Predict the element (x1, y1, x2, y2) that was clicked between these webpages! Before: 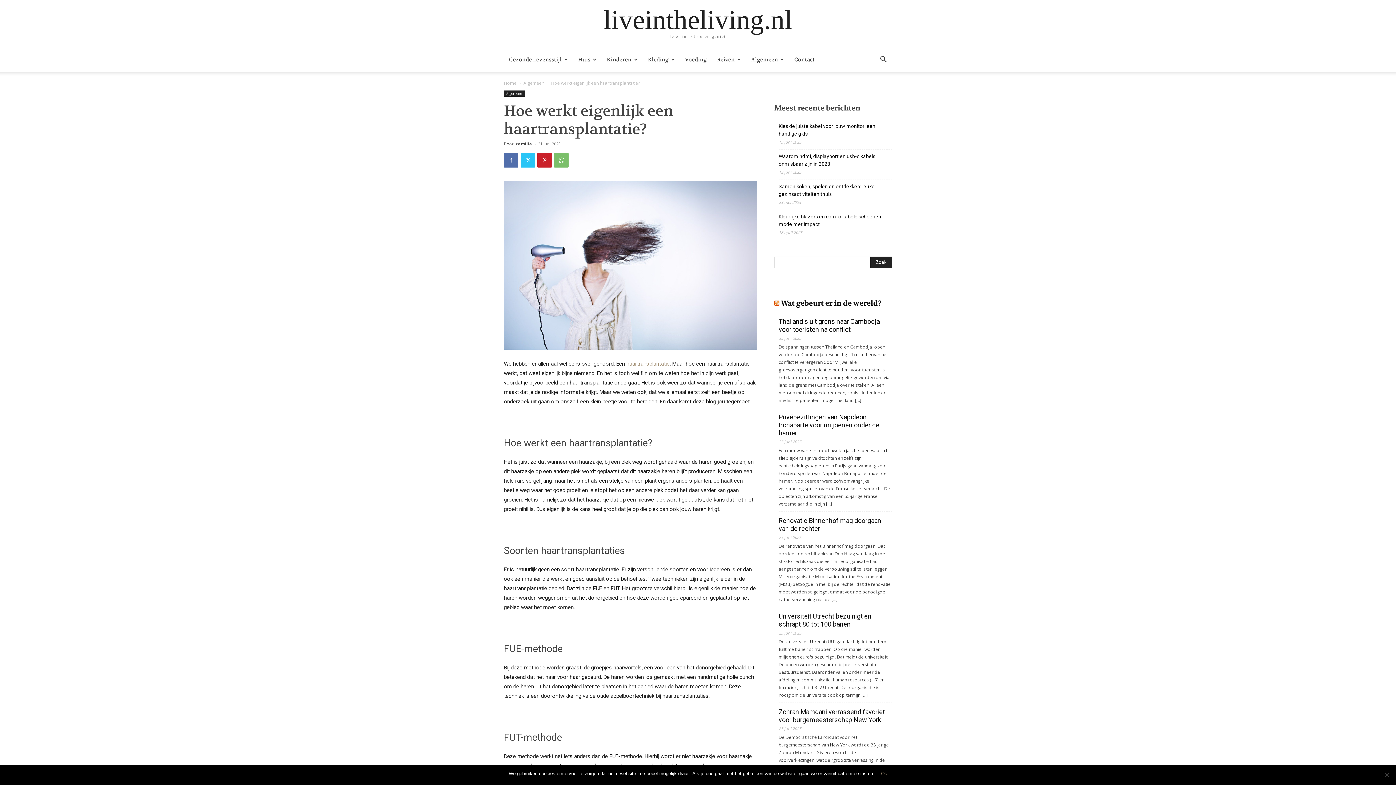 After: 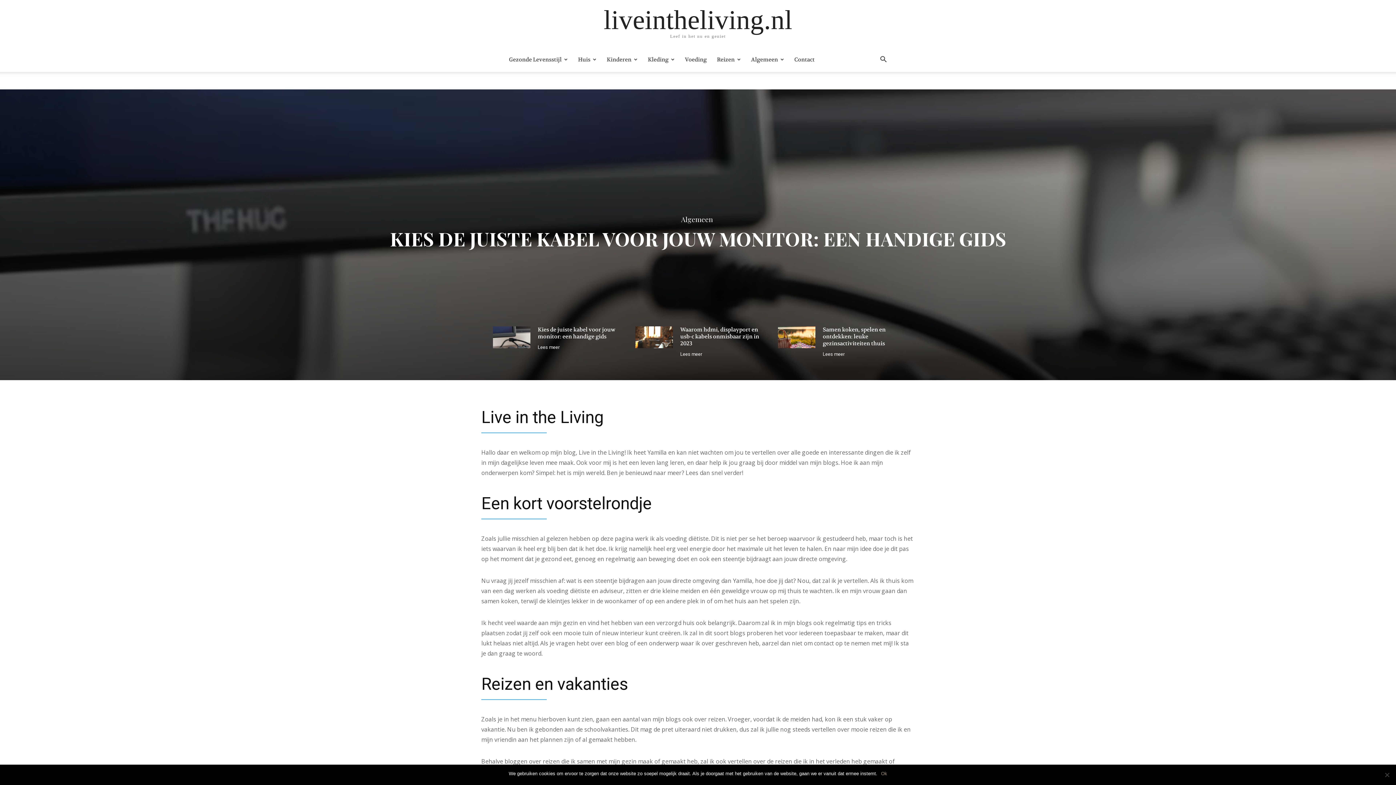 Action: bbox: (603, 6, 792, 33) label: liveintheliving.nl